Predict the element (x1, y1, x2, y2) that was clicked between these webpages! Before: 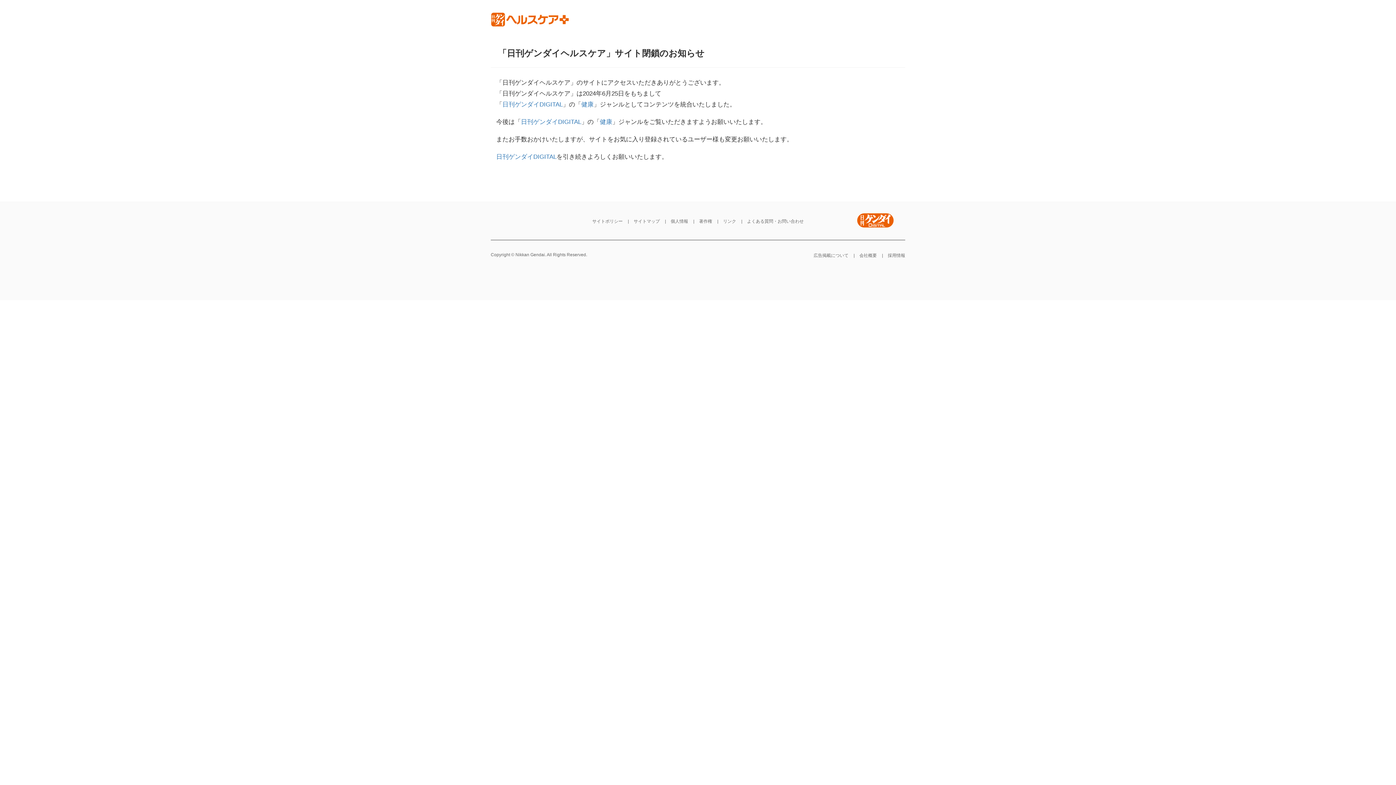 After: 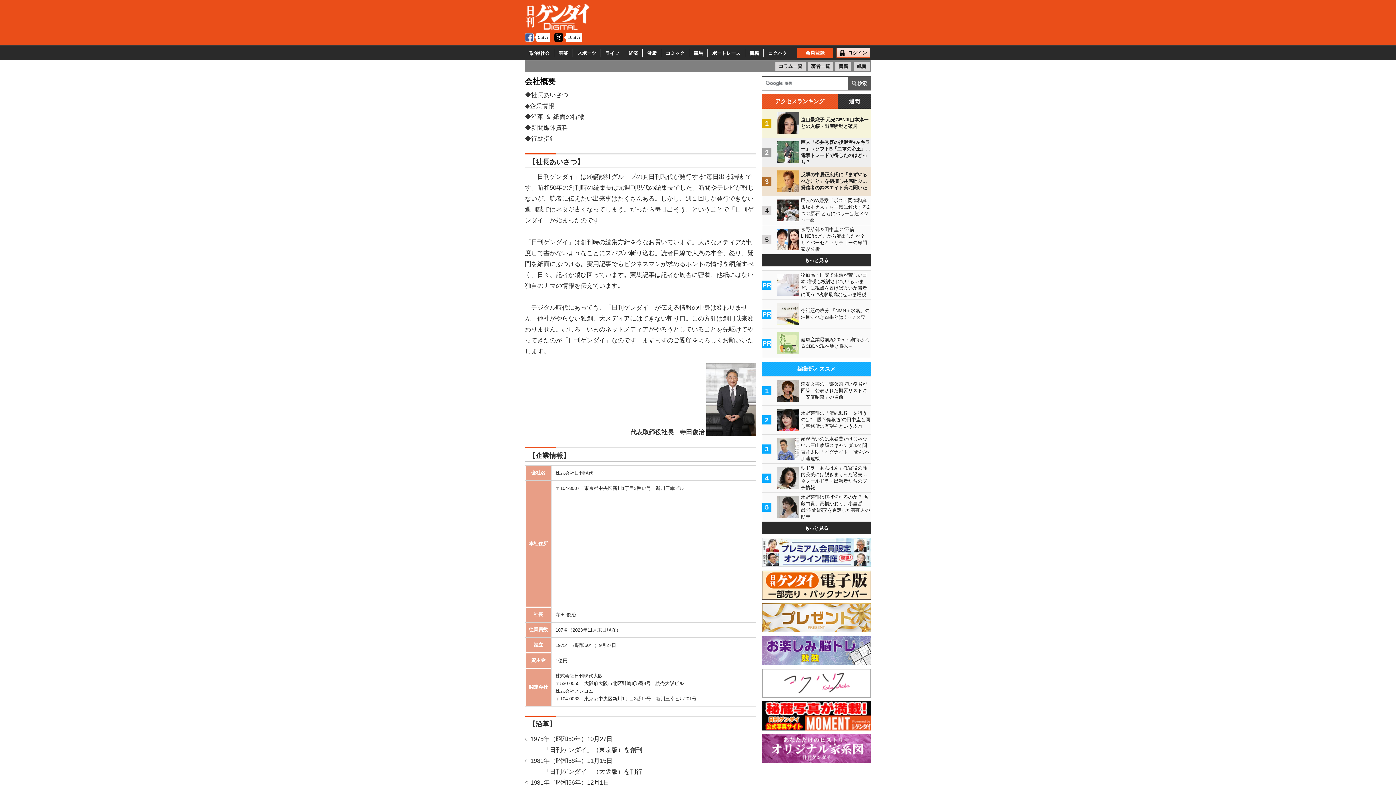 Action: label: 会社概要 bbox: (859, 252, 877, 259)